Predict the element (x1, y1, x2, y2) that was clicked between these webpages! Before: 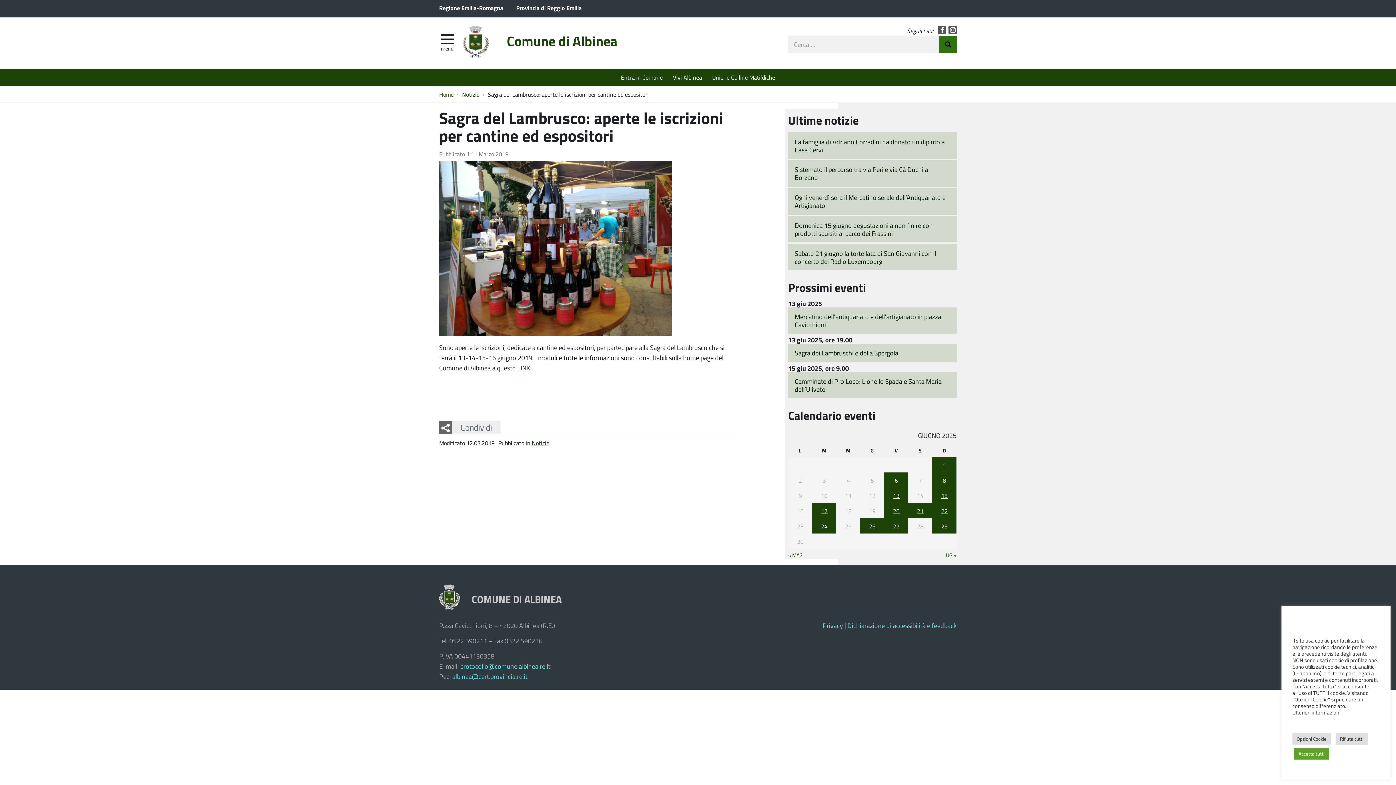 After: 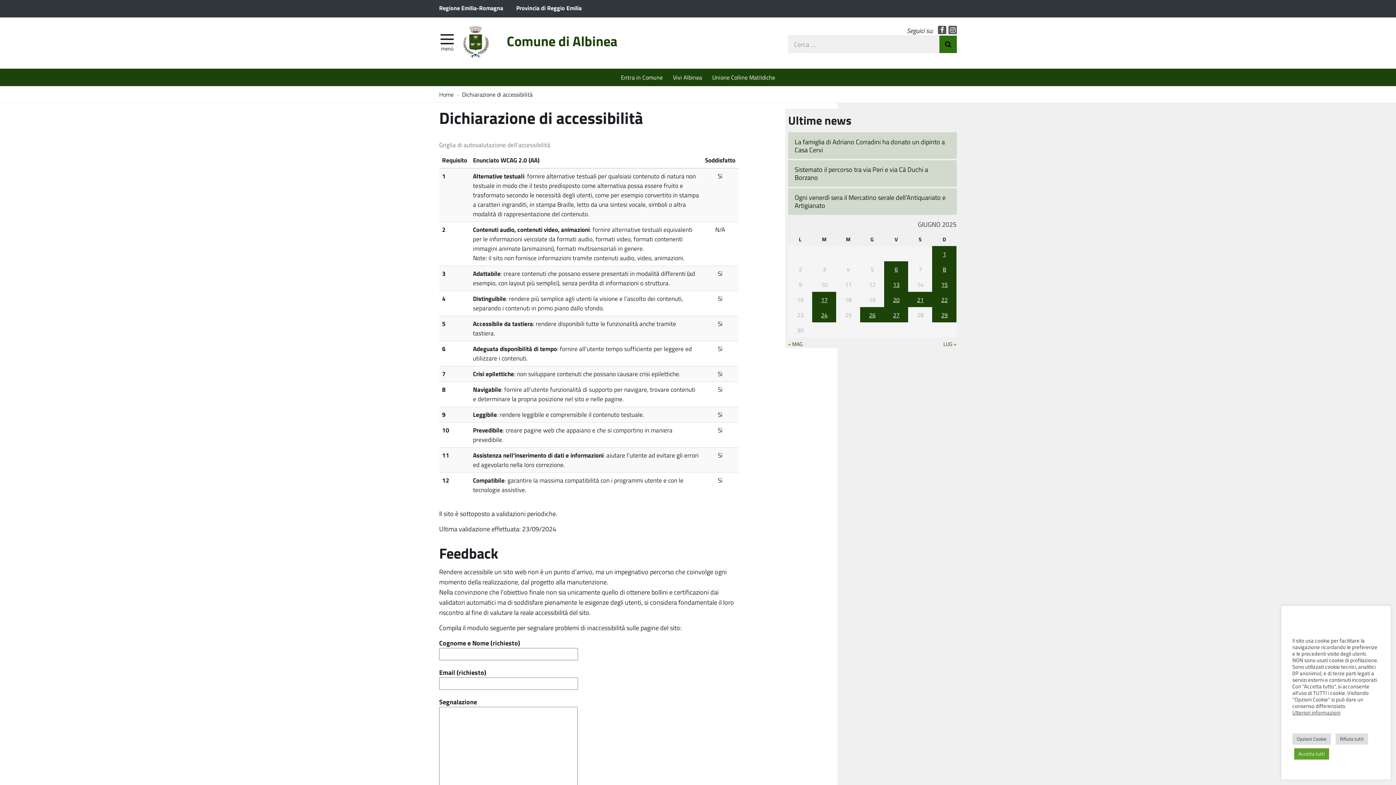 Action: label: Dichiarazione di accessibilità e feedback bbox: (847, 621, 957, 630)